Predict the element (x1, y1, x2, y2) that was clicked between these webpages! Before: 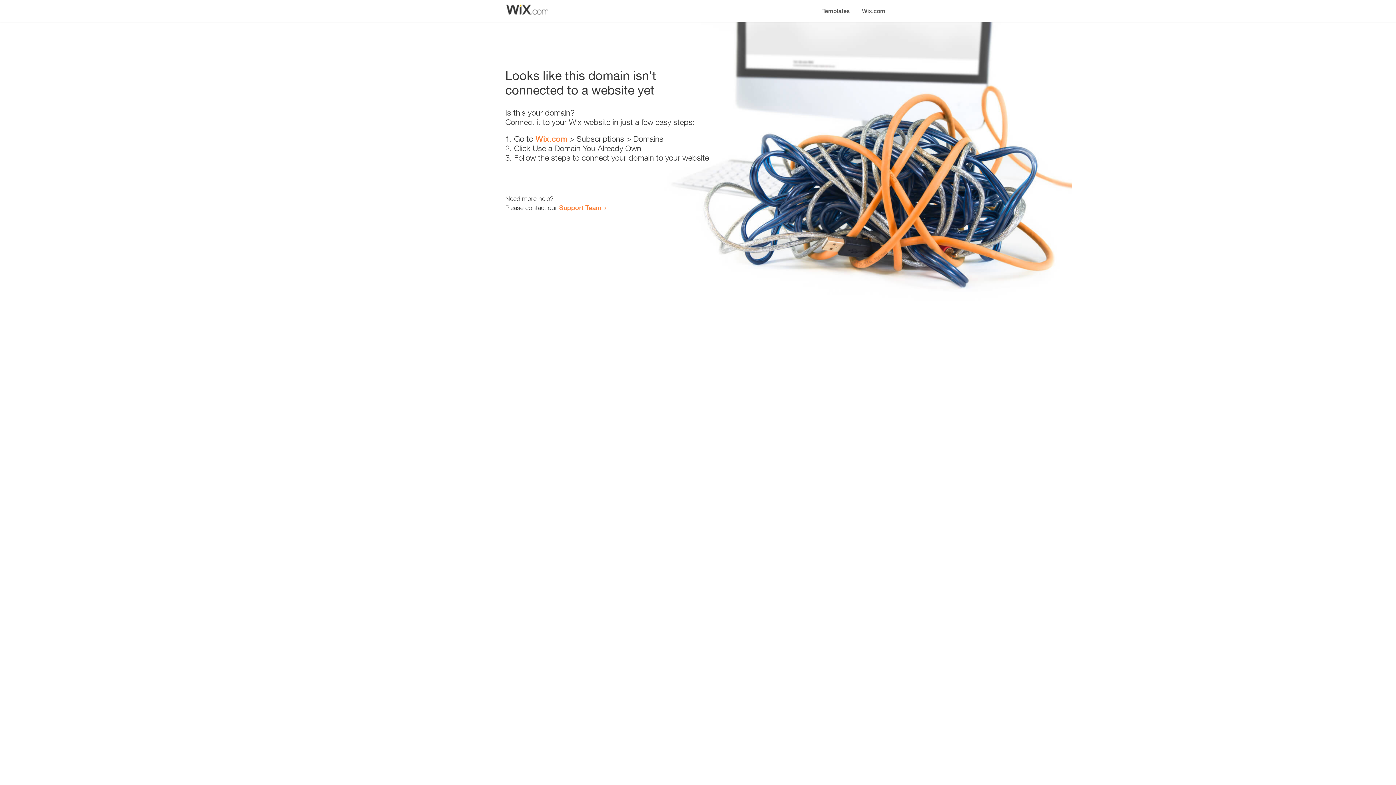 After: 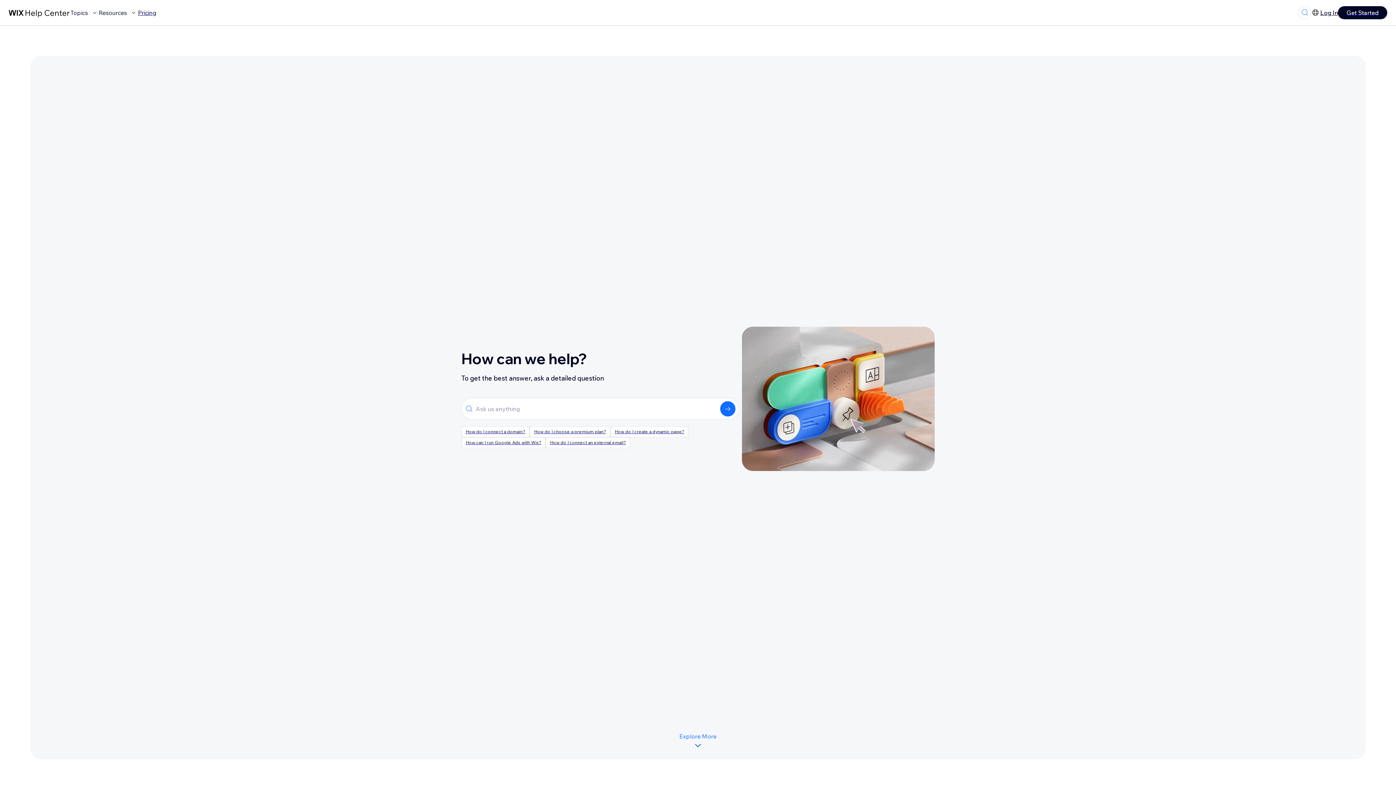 Action: bbox: (559, 203, 601, 211) label: Support Team